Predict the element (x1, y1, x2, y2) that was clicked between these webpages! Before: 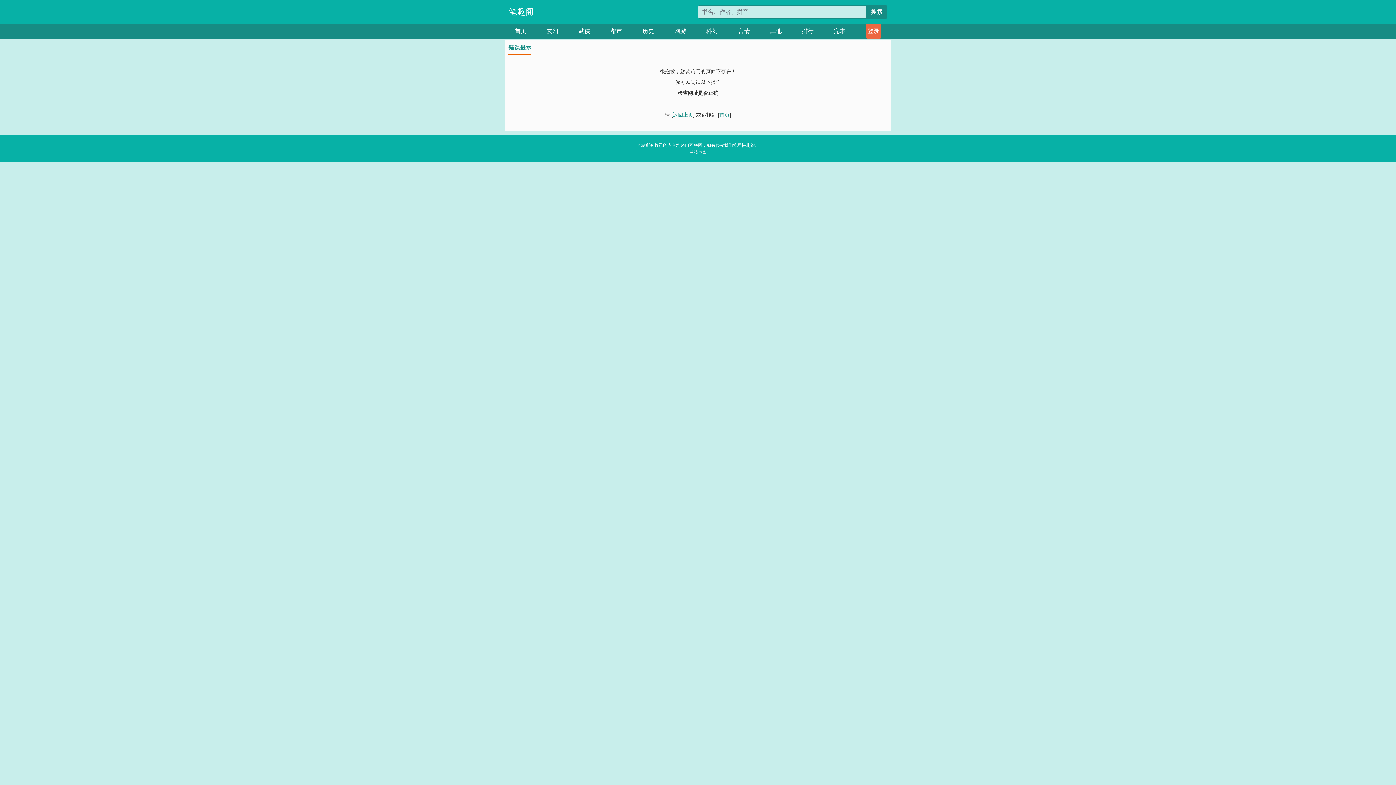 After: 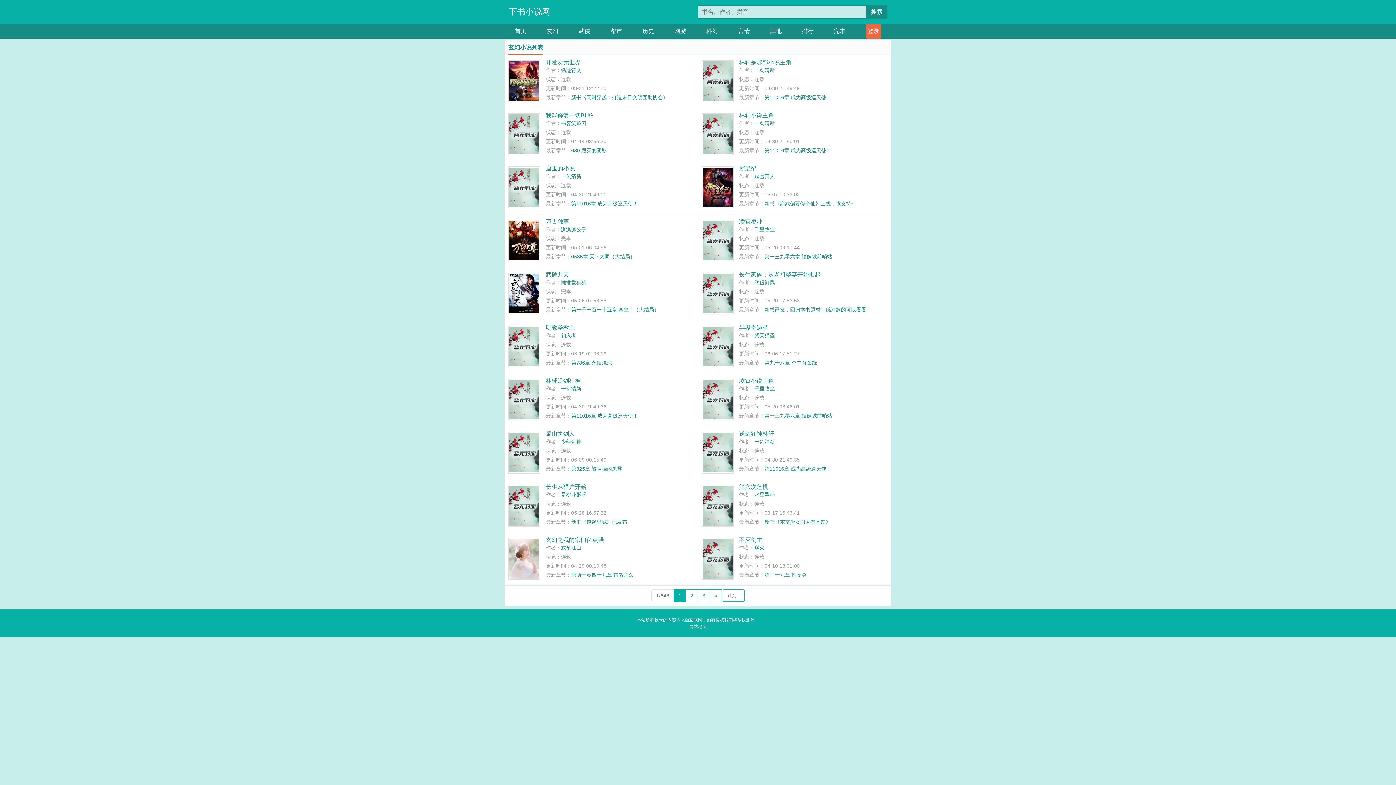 Action: bbox: (546, 24, 558, 38) label: 玄幻